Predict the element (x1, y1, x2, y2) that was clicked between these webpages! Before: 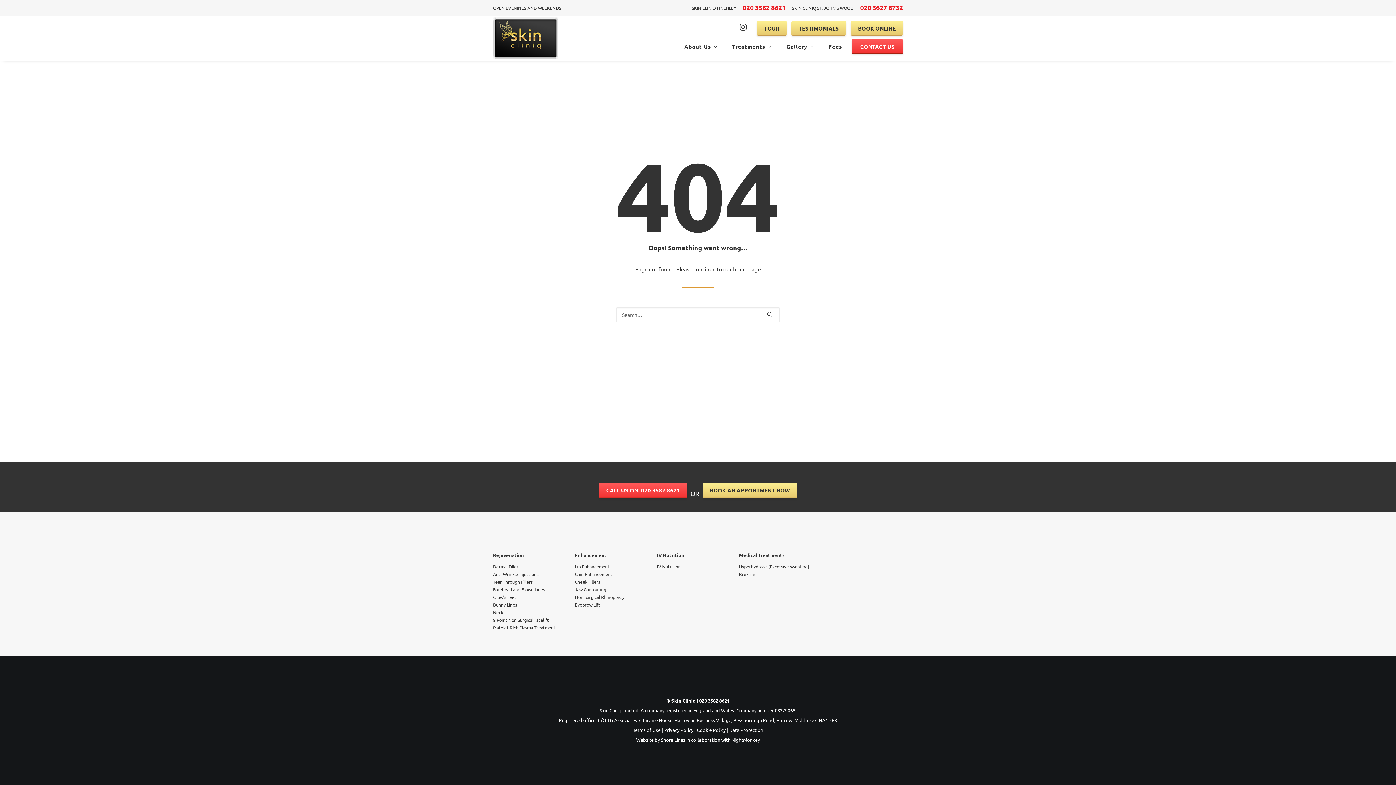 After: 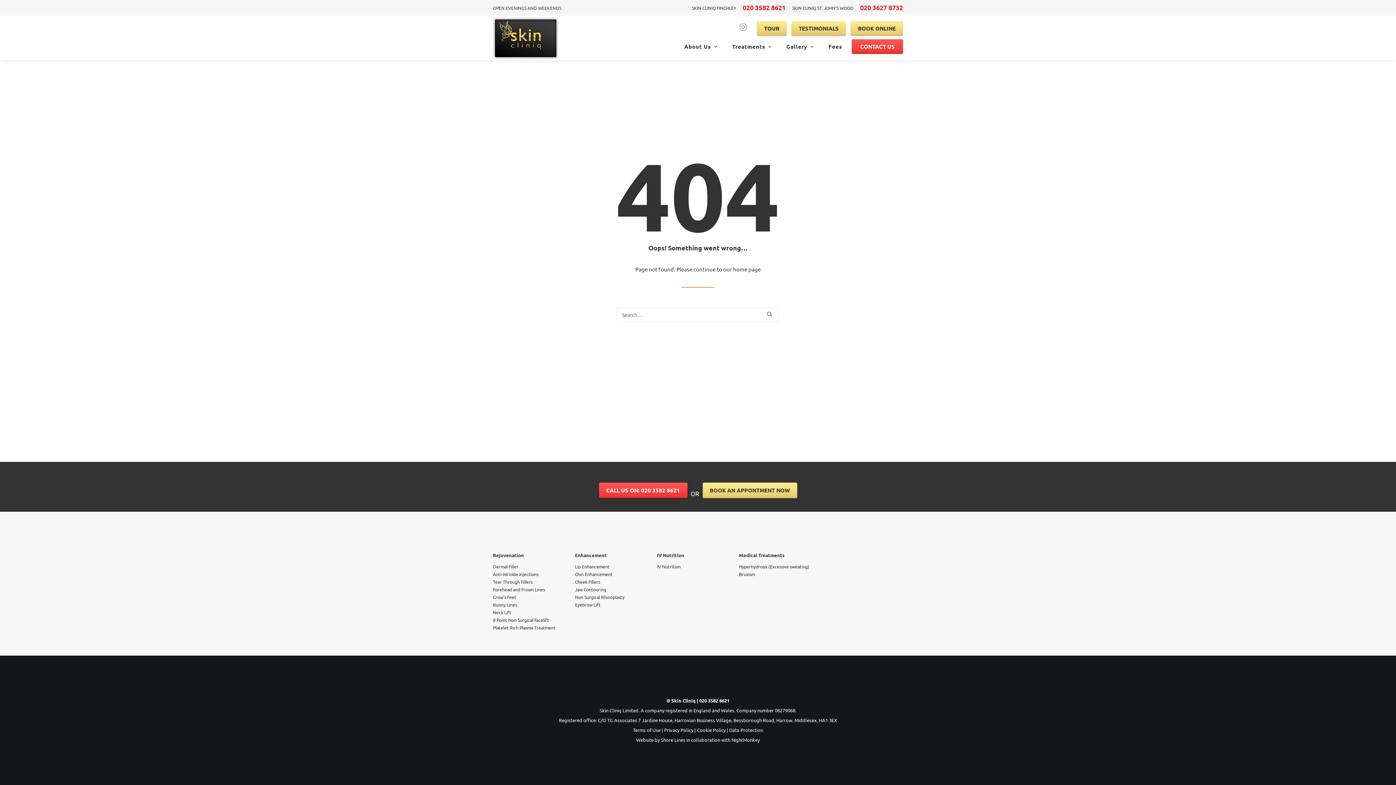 Action: bbox: (739, 19, 752, 33) label: 